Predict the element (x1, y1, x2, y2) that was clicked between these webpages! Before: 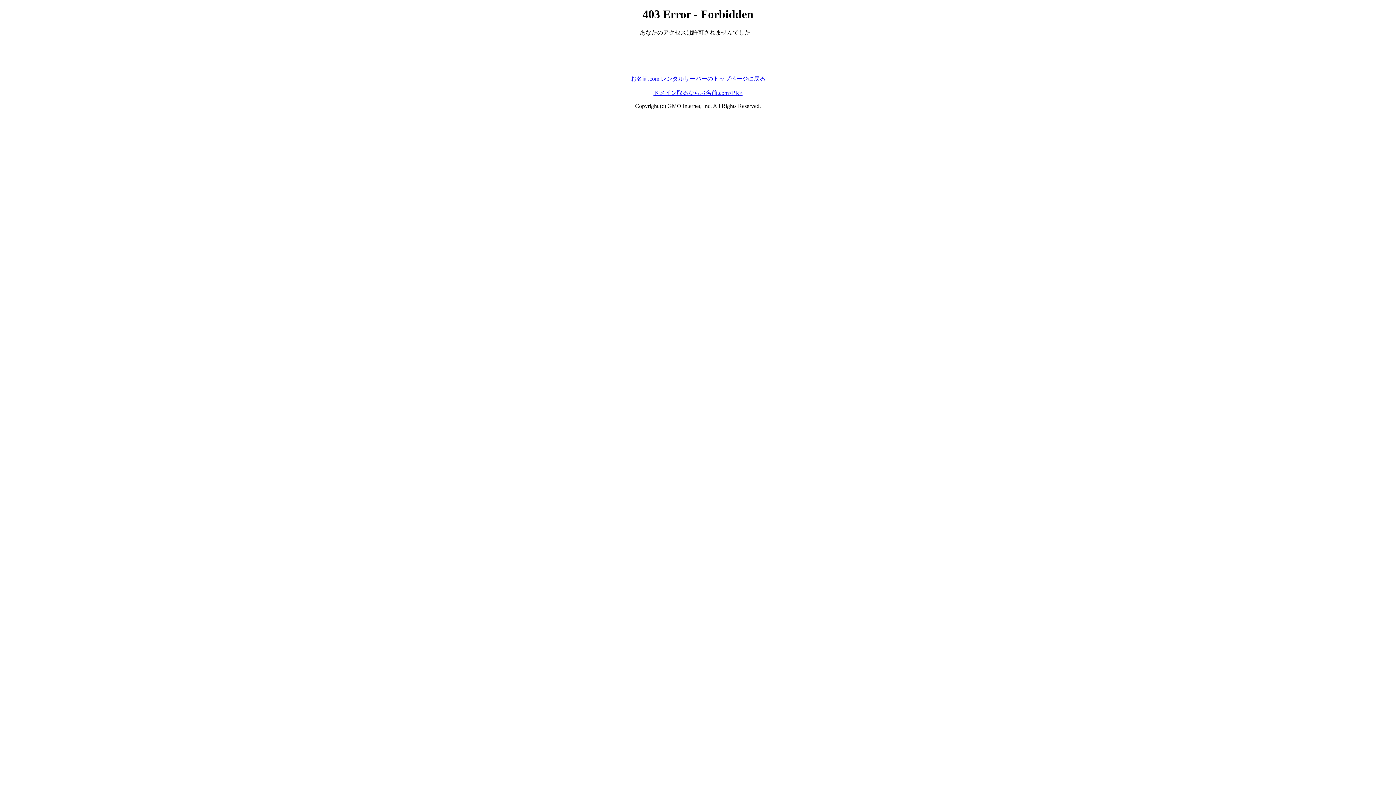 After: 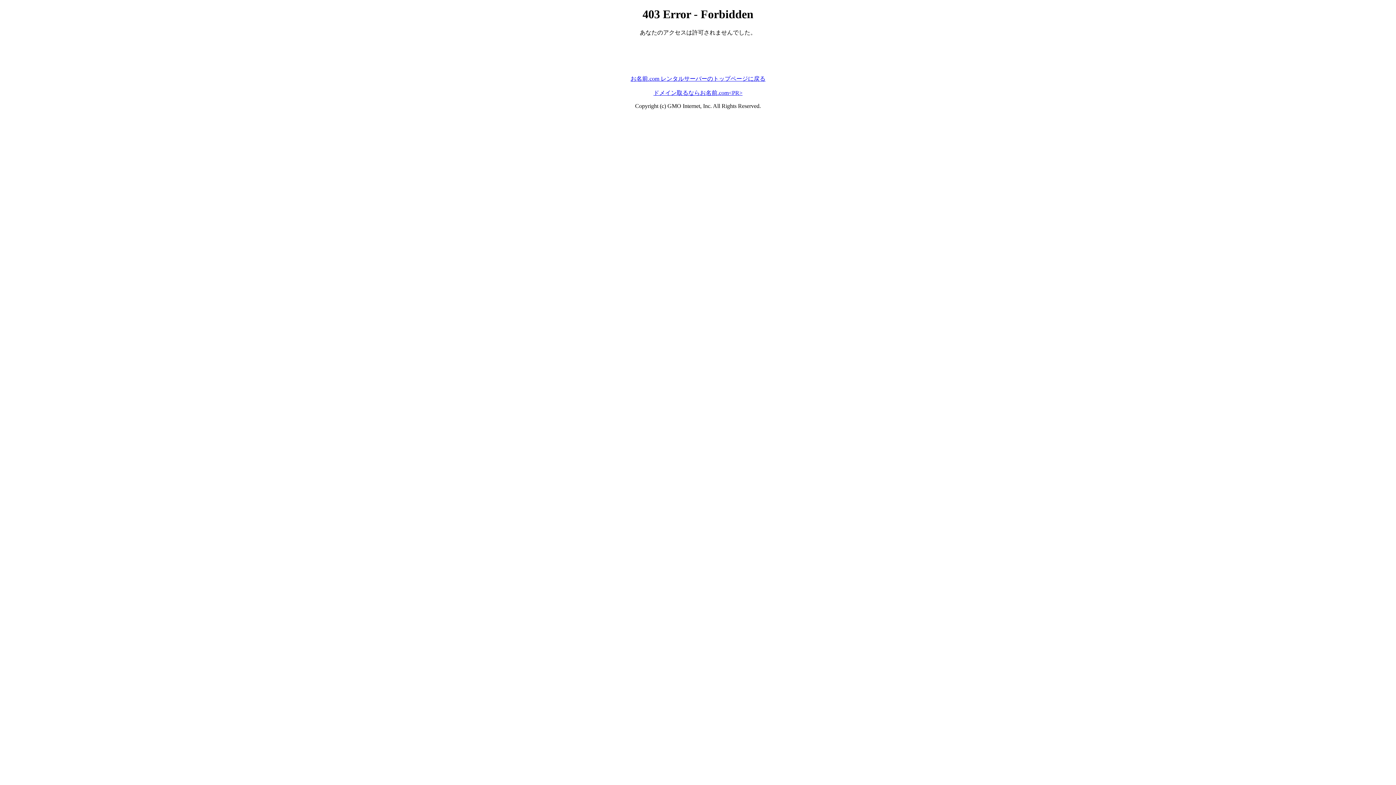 Action: bbox: (630, 75, 765, 81) label: お名前.com レンタルサーバーのトップページに戻る